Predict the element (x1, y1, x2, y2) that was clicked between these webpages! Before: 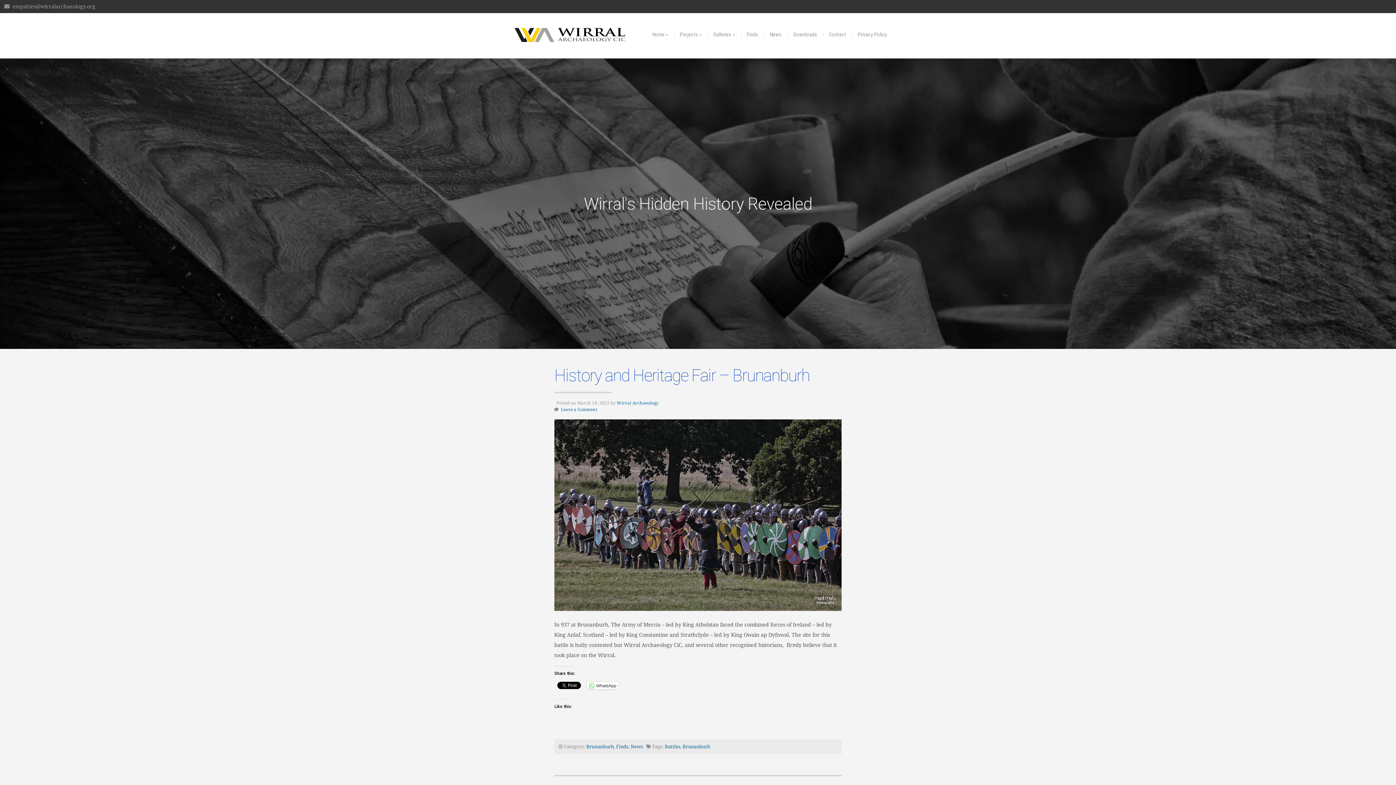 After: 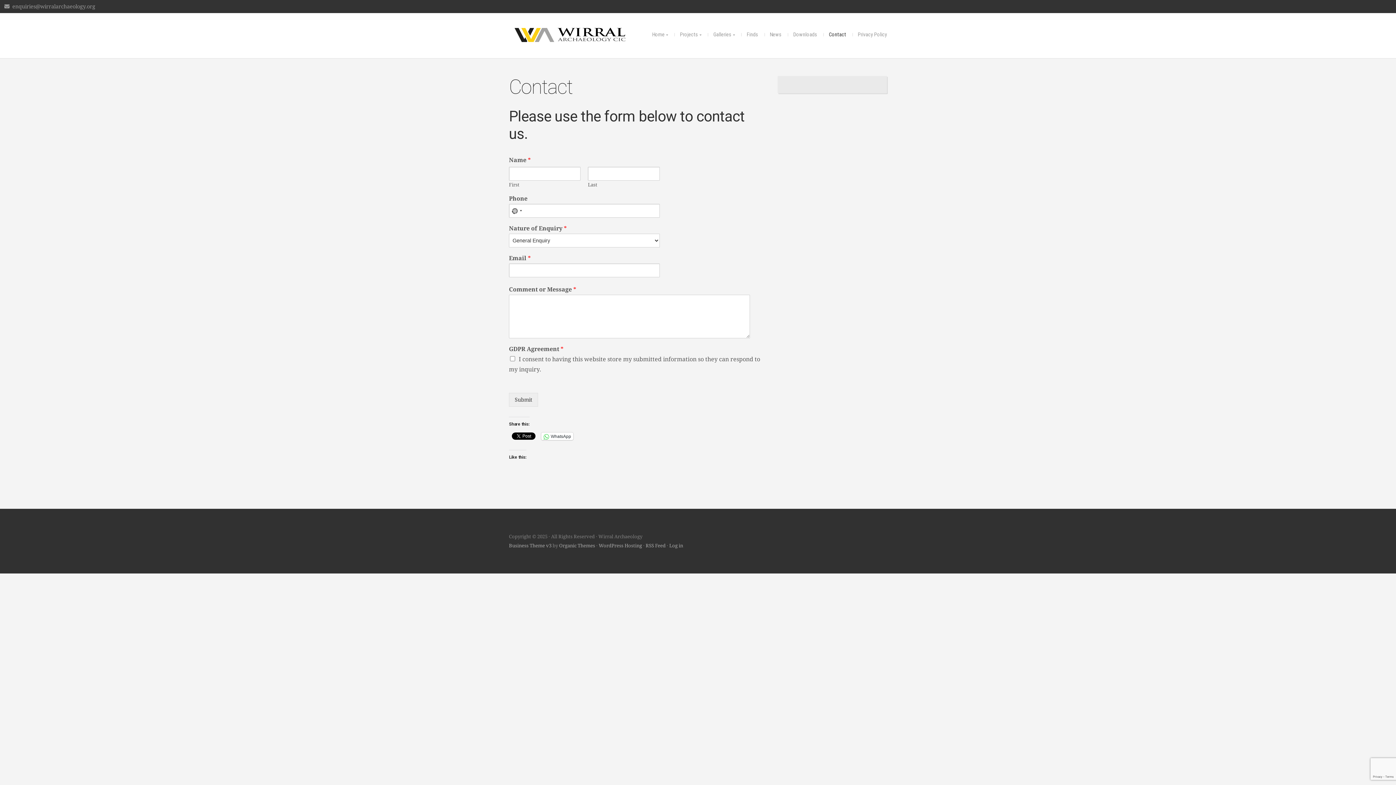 Action: bbox: (823, 25, 851, 44) label: Contact